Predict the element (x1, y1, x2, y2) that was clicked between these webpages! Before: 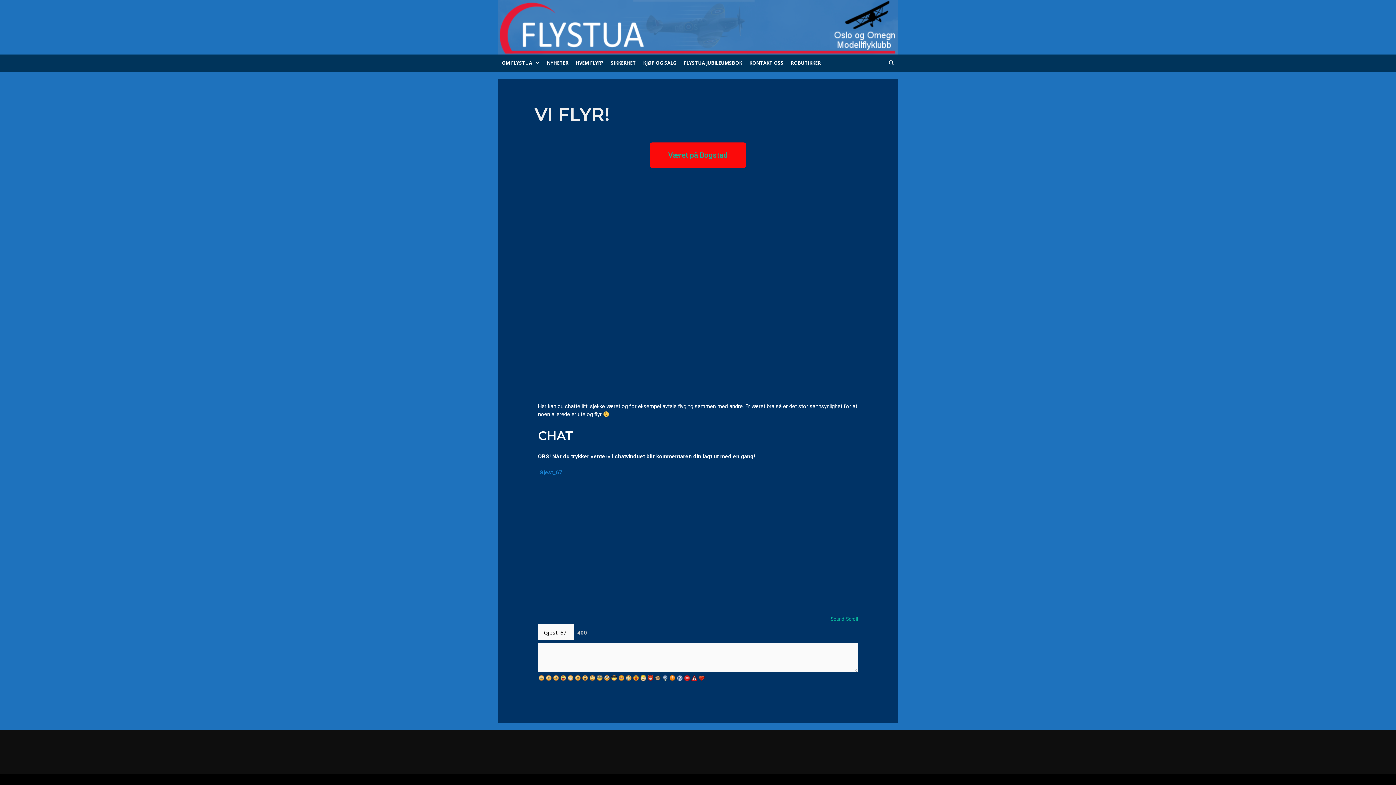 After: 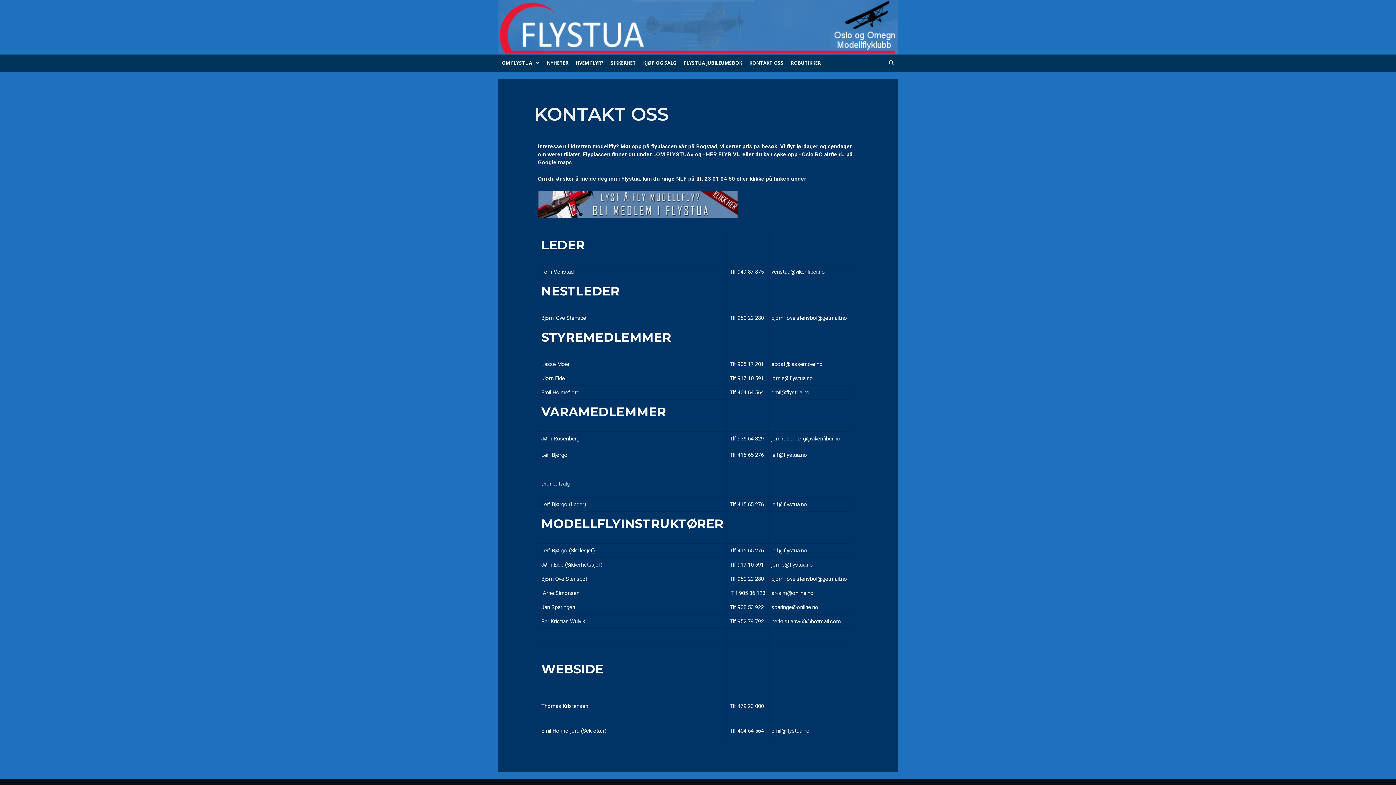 Action: bbox: (745, 54, 787, 71) label: KONTAKT OSS